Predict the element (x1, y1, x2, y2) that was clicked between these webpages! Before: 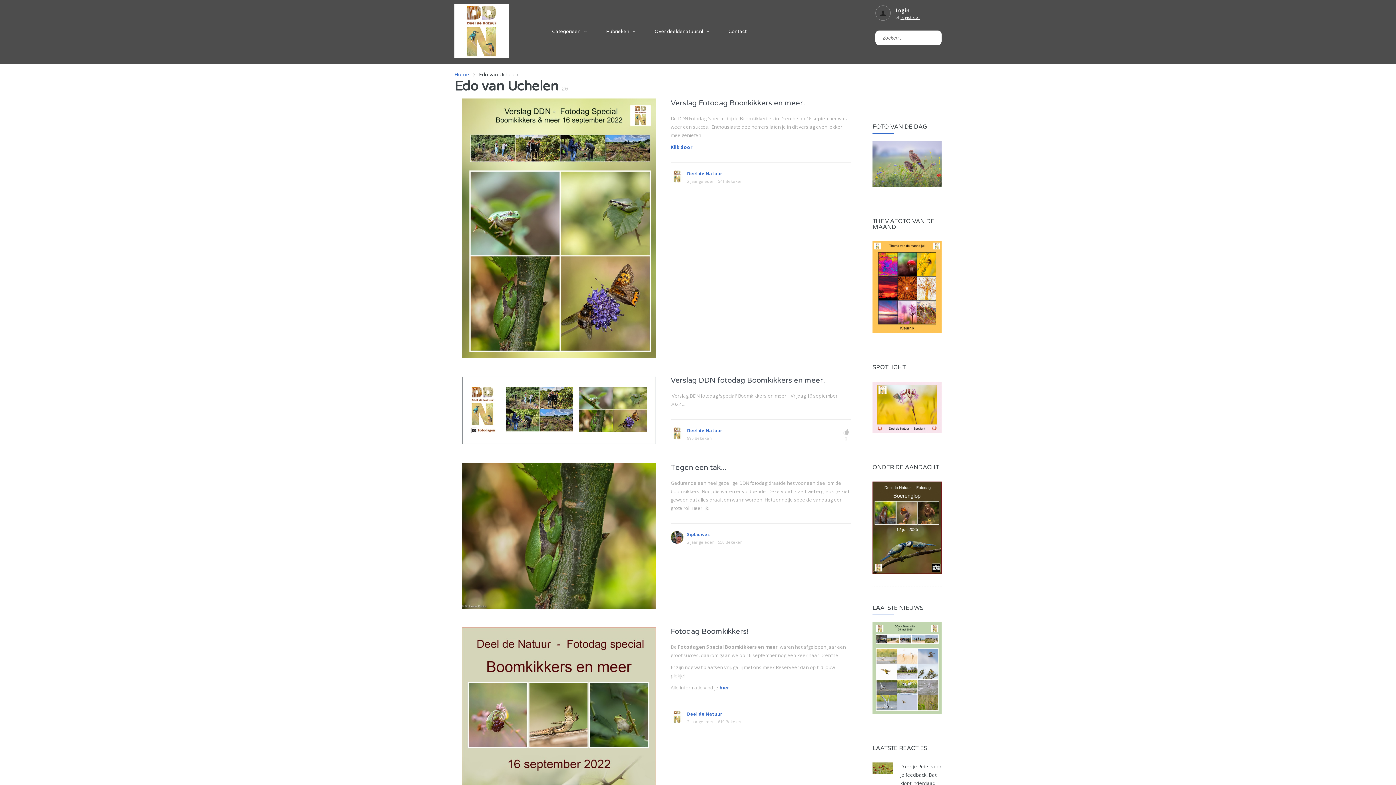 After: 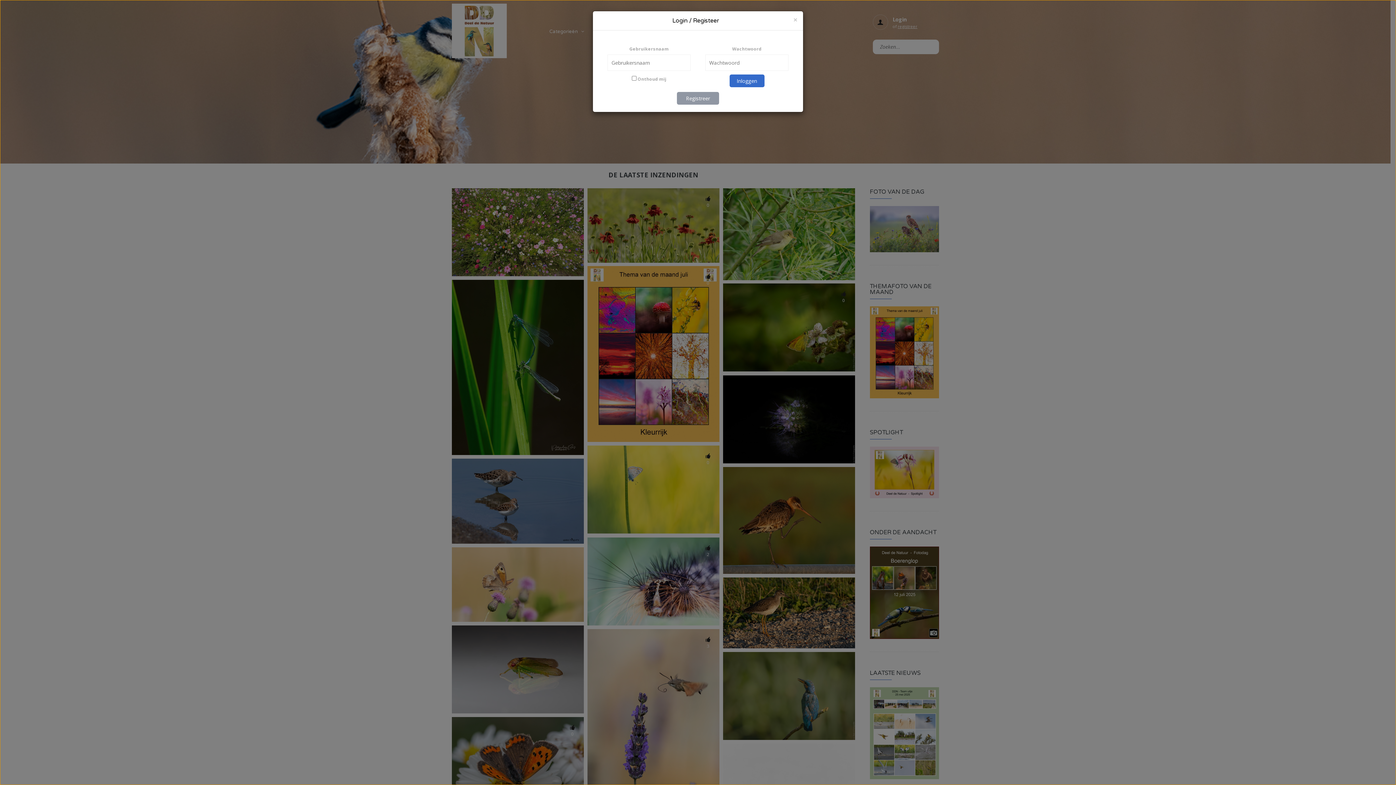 Action: bbox: (670, 531, 683, 544)